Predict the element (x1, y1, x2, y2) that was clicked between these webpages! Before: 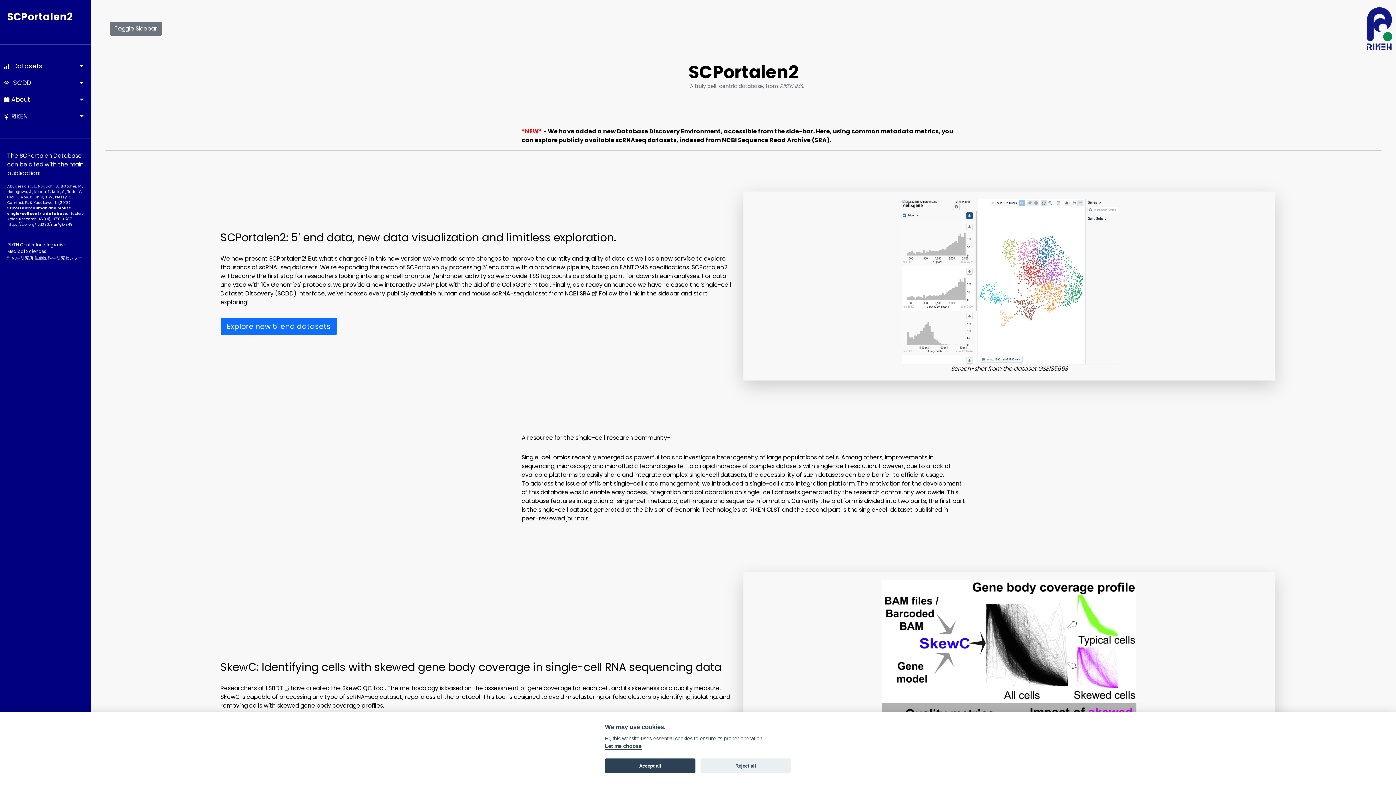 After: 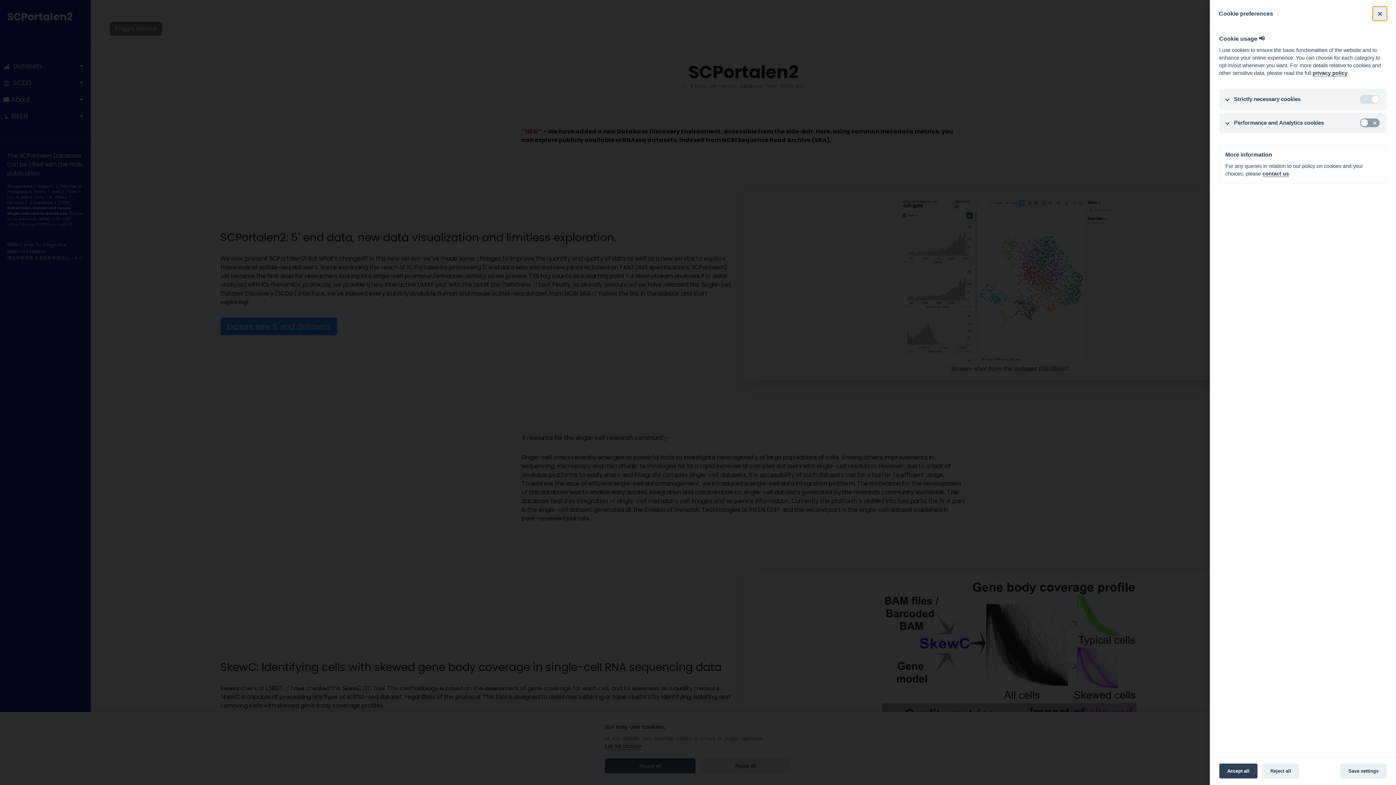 Action: label: Let me choose bbox: (605, 743, 641, 750)